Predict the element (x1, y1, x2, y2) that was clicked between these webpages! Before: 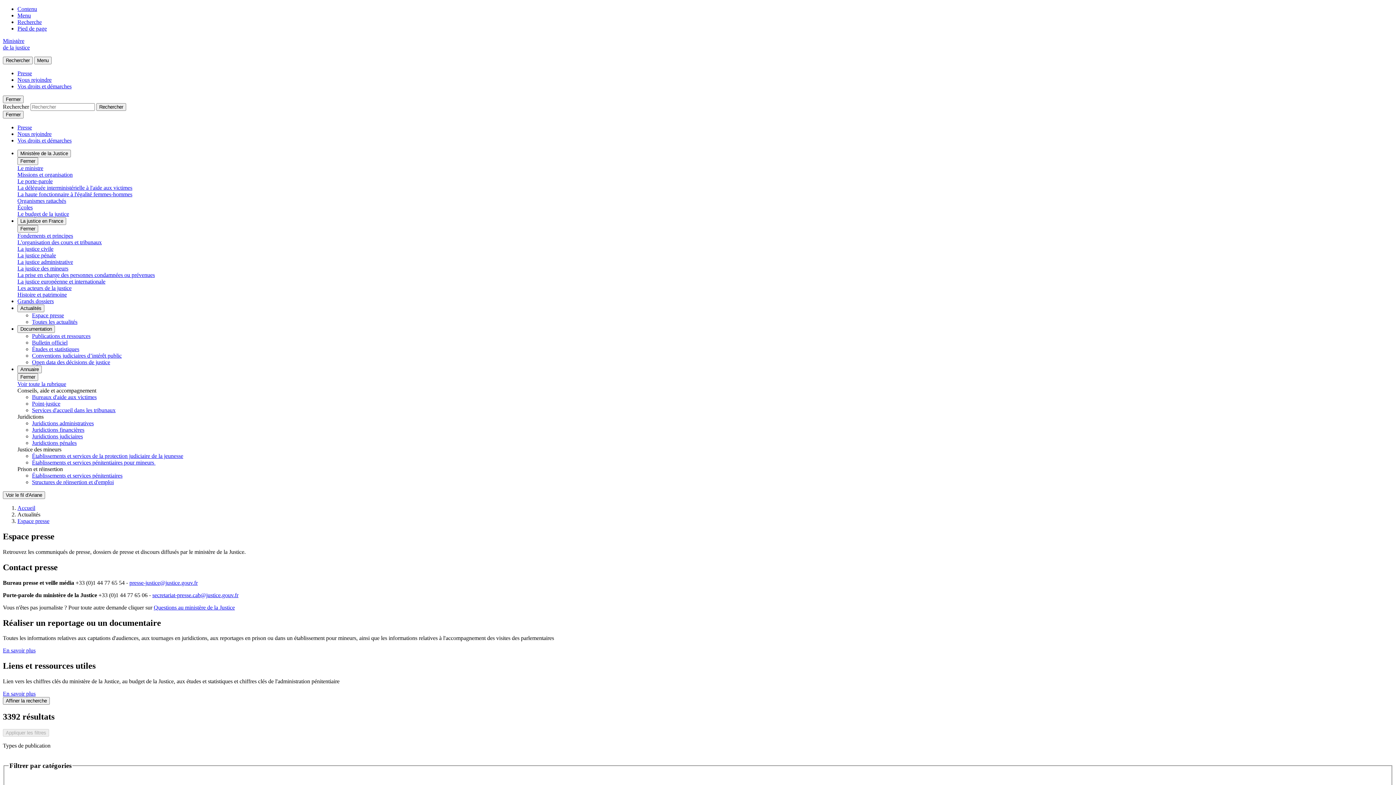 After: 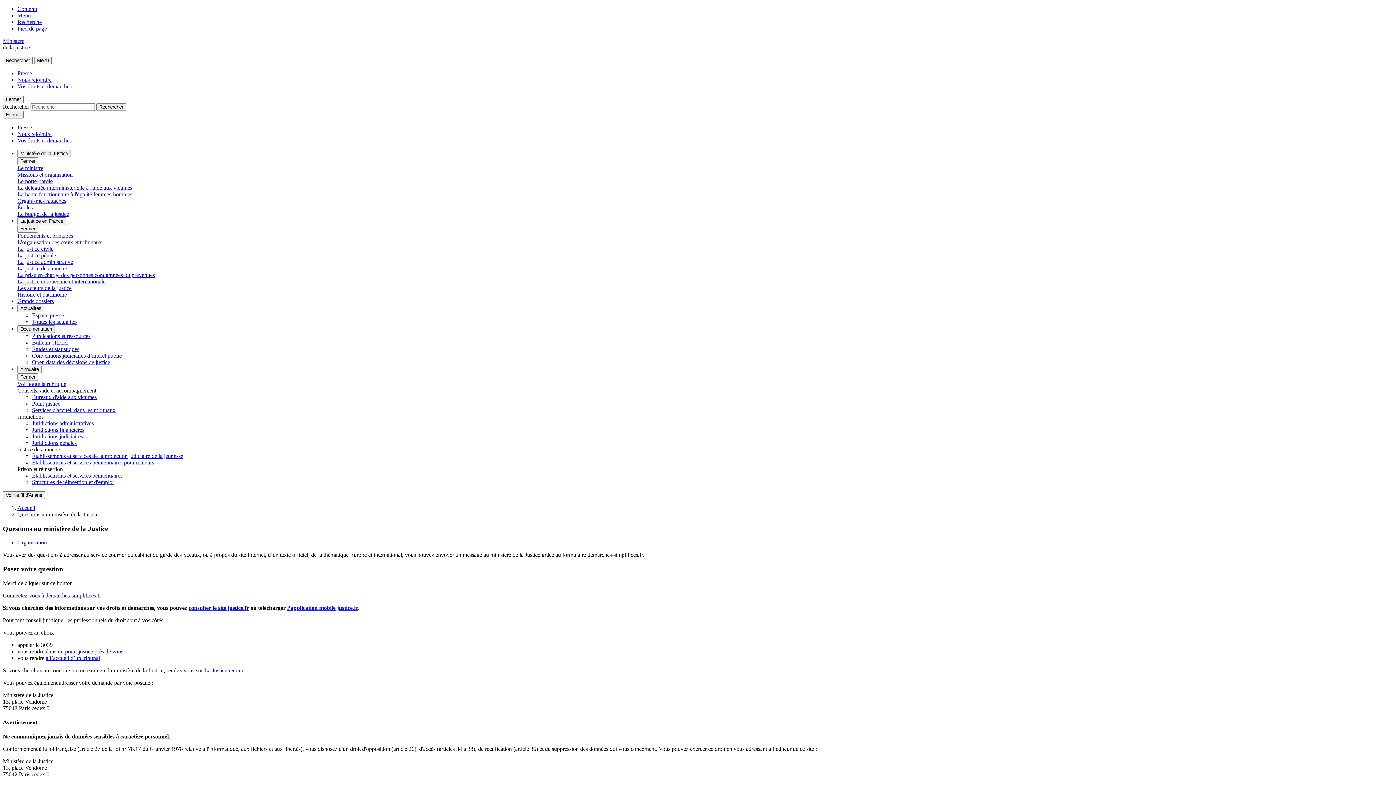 Action: label: Questions au ministère de la Justice bbox: (153, 604, 234, 610)